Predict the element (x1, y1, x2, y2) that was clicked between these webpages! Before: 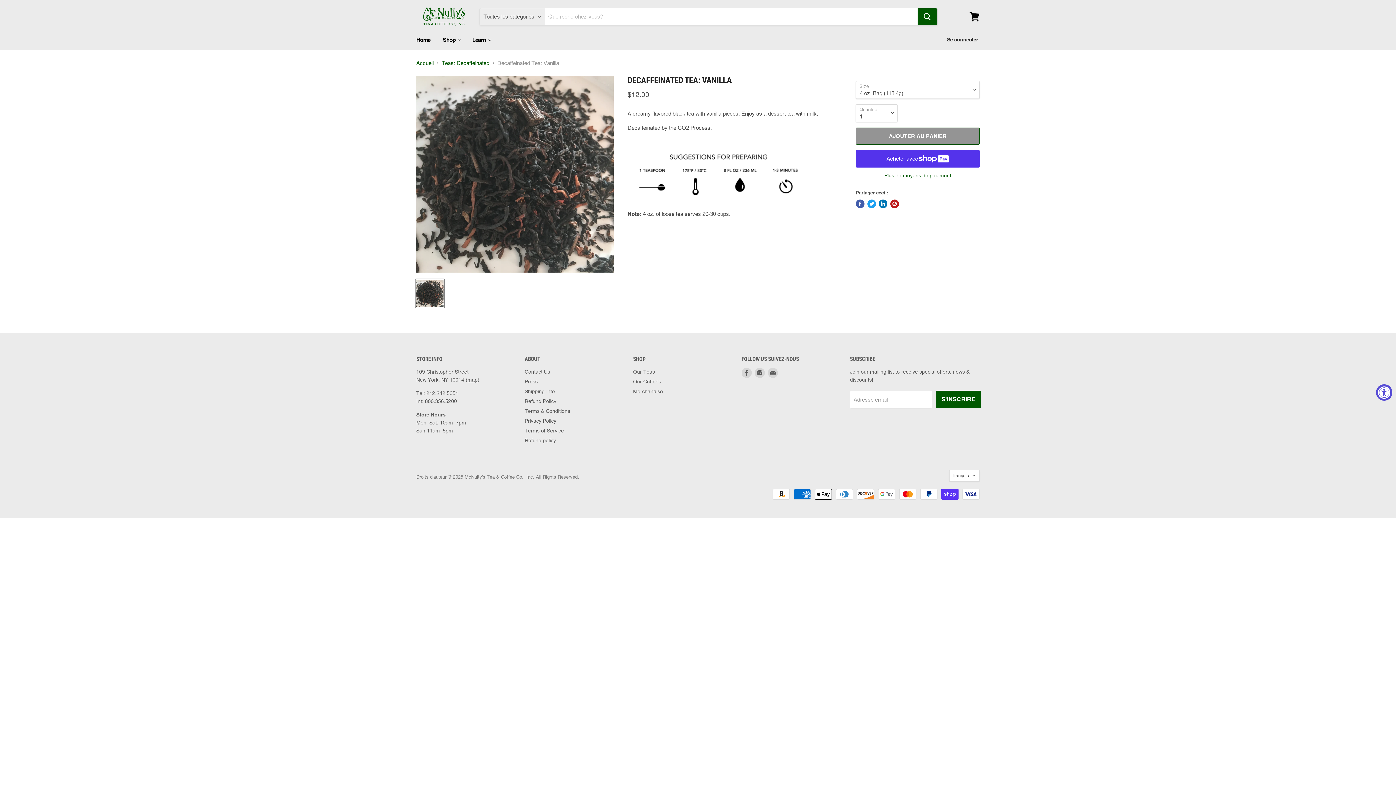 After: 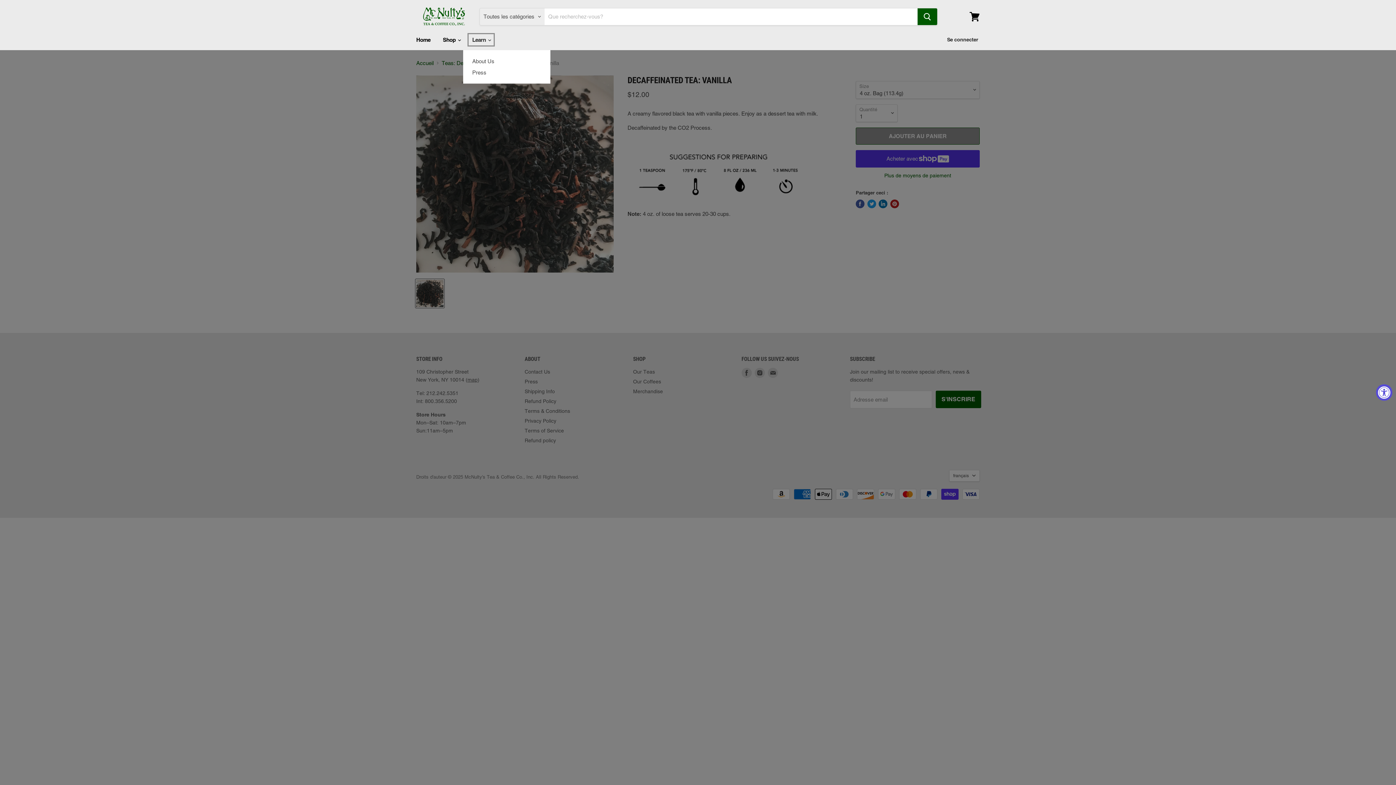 Action: bbox: (466, 32, 495, 47) label: Learn 